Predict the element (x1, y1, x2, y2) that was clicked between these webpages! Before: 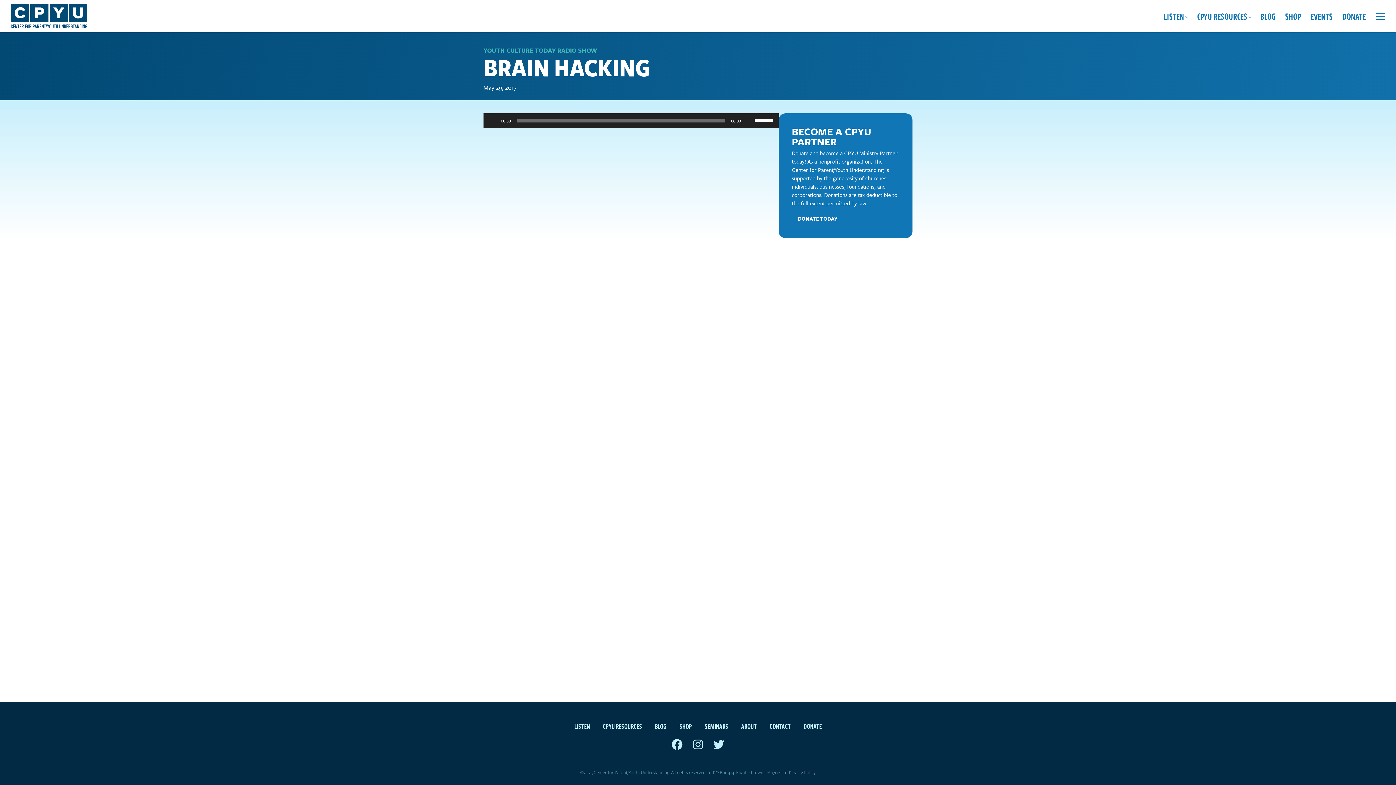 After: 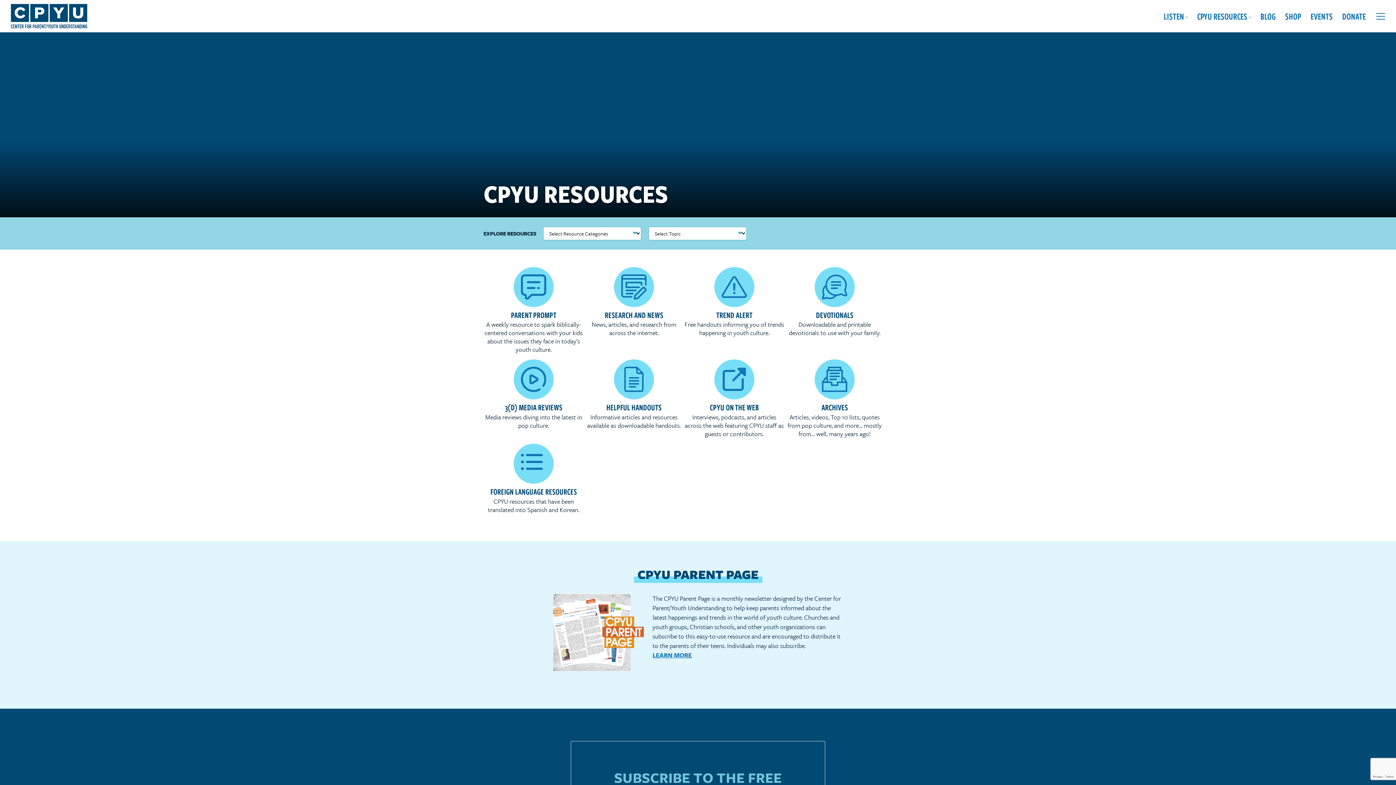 Action: bbox: (1193, 6, 1255, 25) label: CPYU RESOURCES